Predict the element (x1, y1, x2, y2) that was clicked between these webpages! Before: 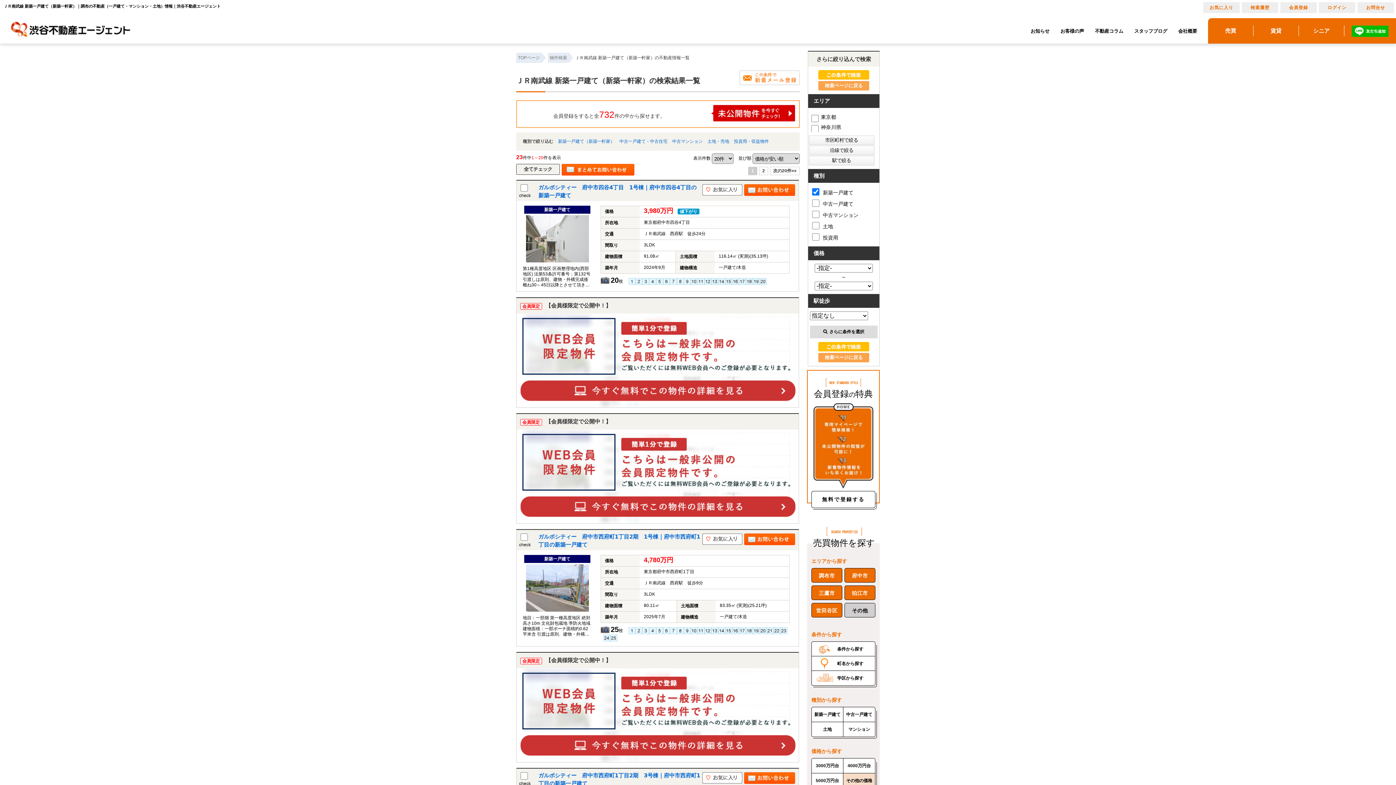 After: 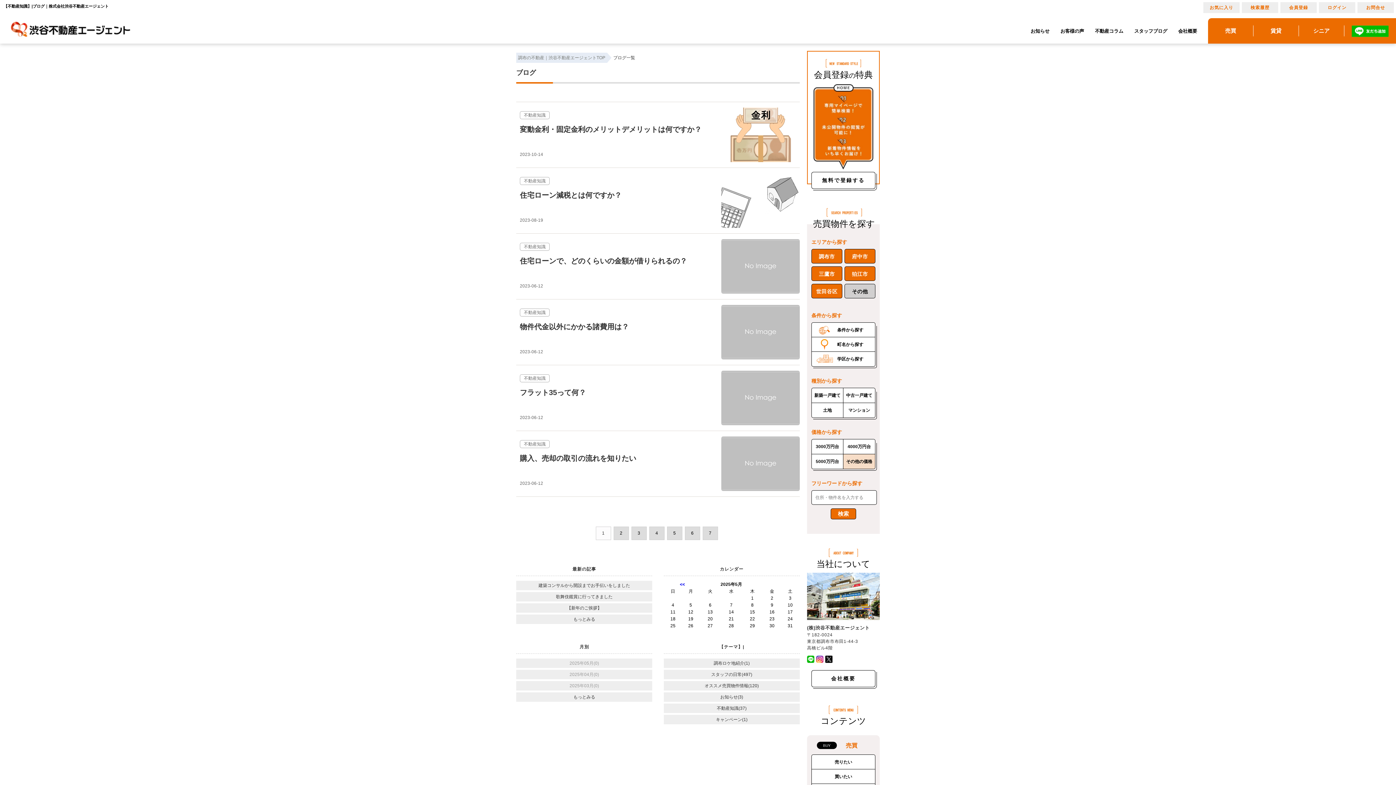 Action: label: 不動産コラム bbox: (1095, 28, 1123, 33)